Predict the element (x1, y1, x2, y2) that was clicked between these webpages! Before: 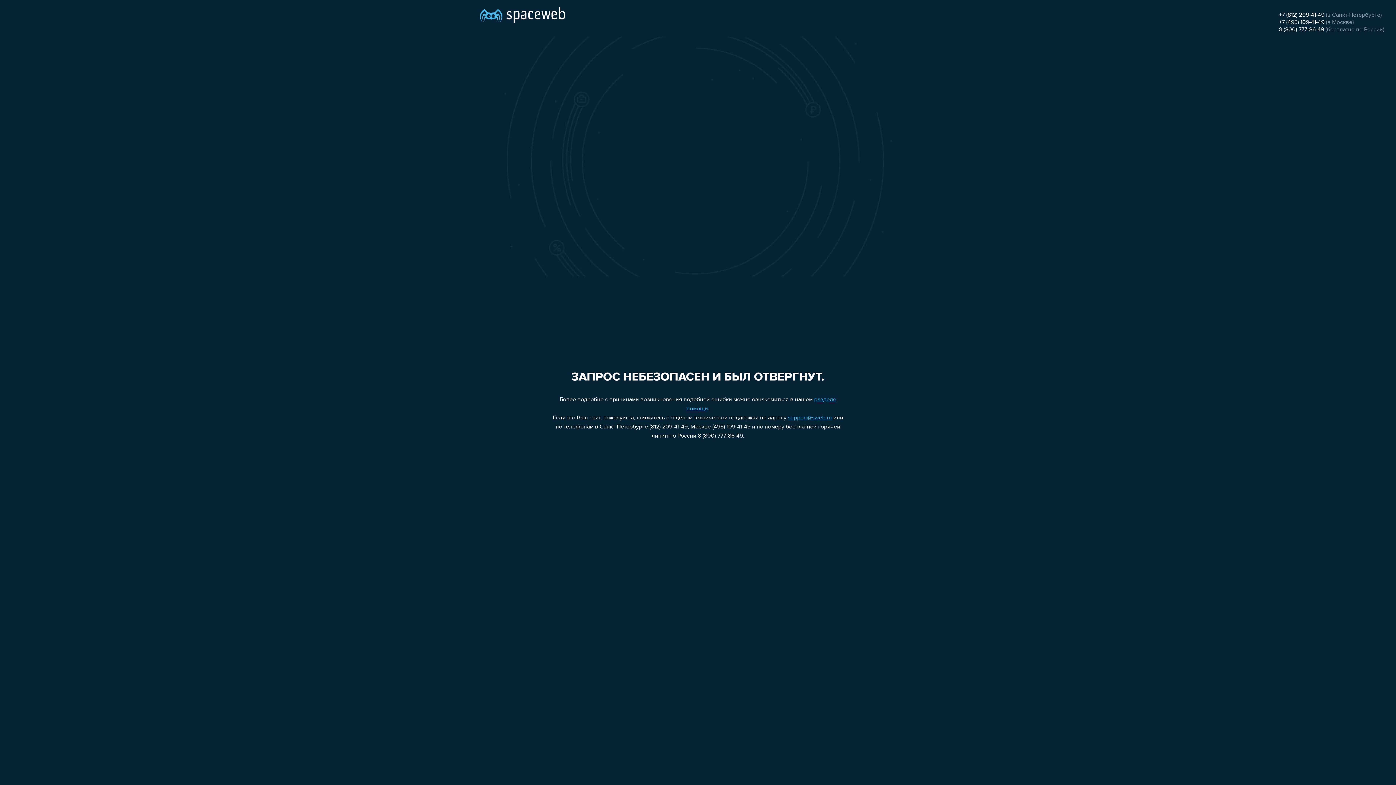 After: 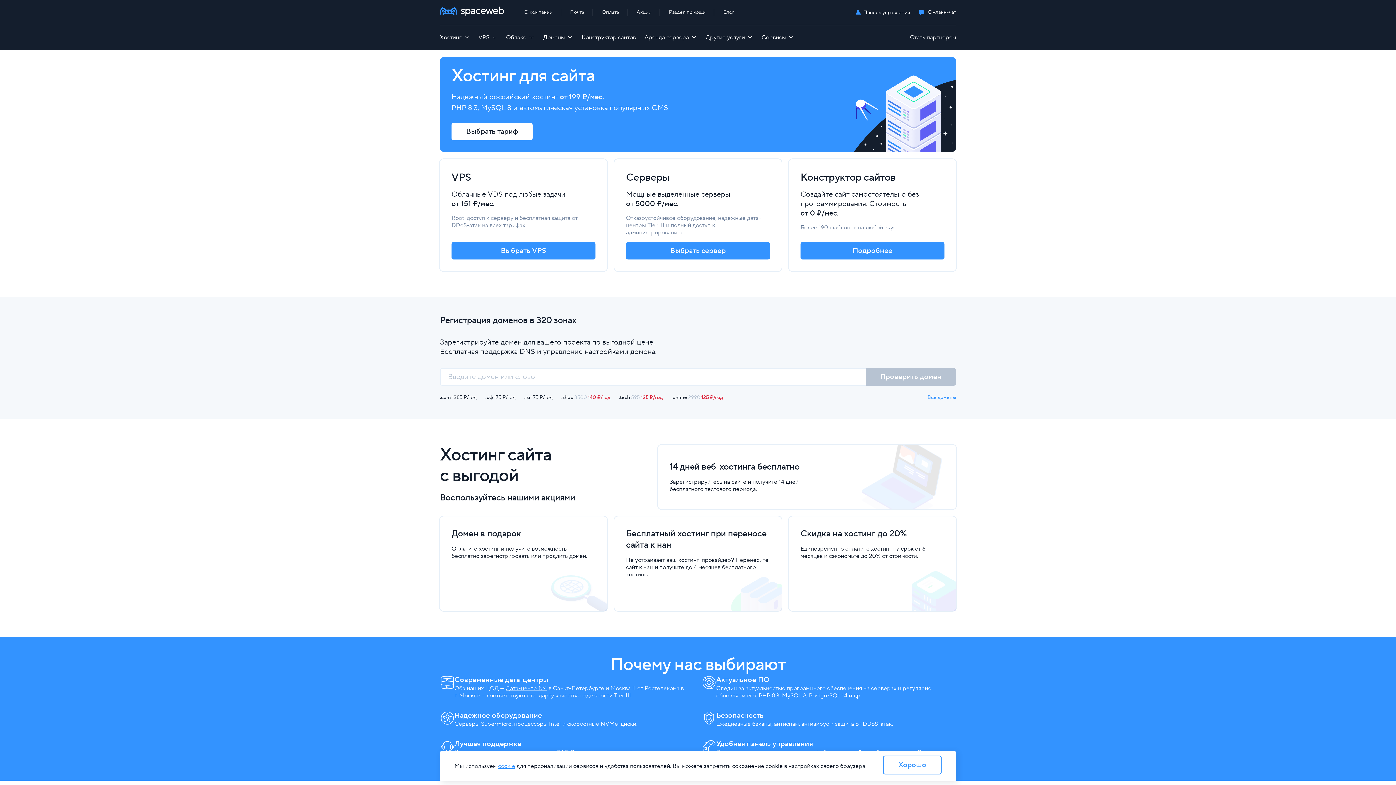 Action: bbox: (480, 0, 565, 25)